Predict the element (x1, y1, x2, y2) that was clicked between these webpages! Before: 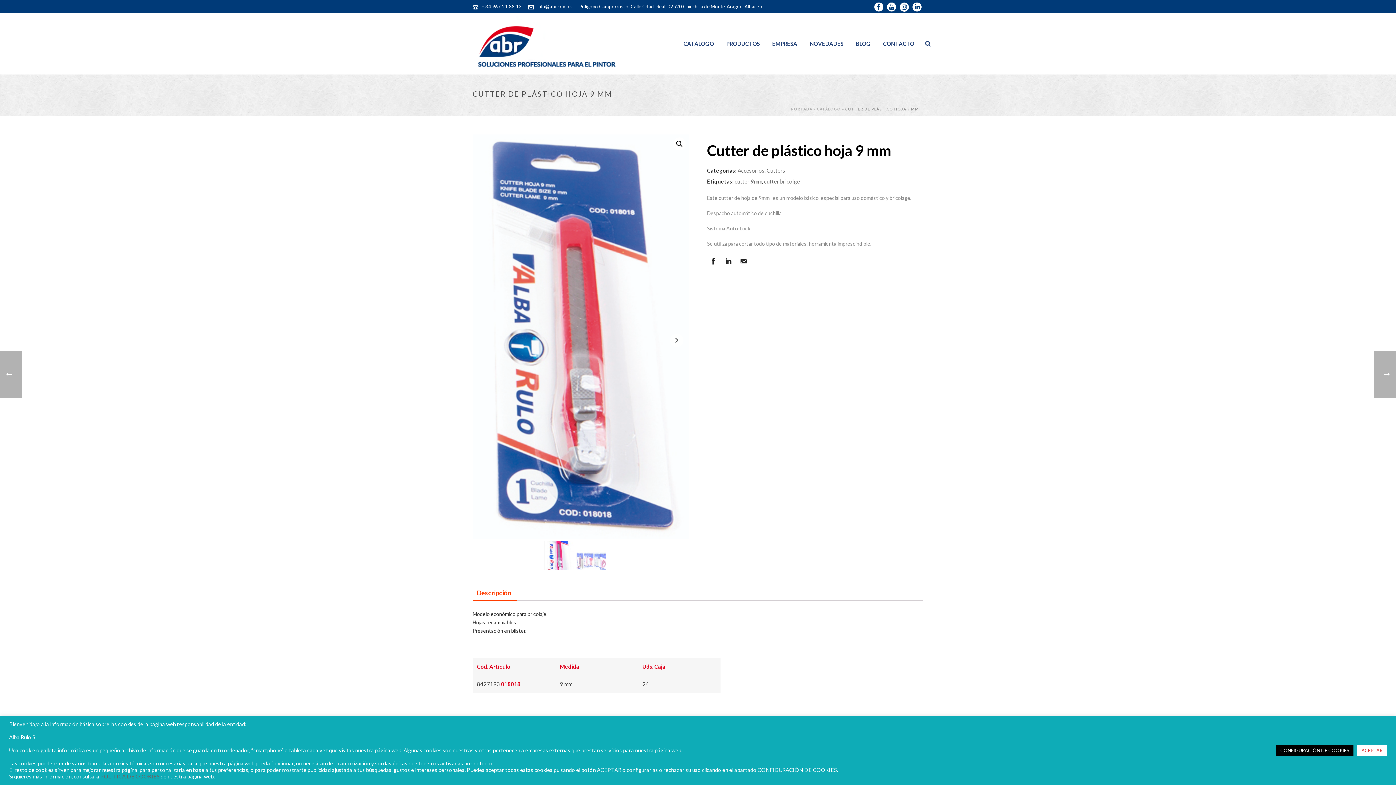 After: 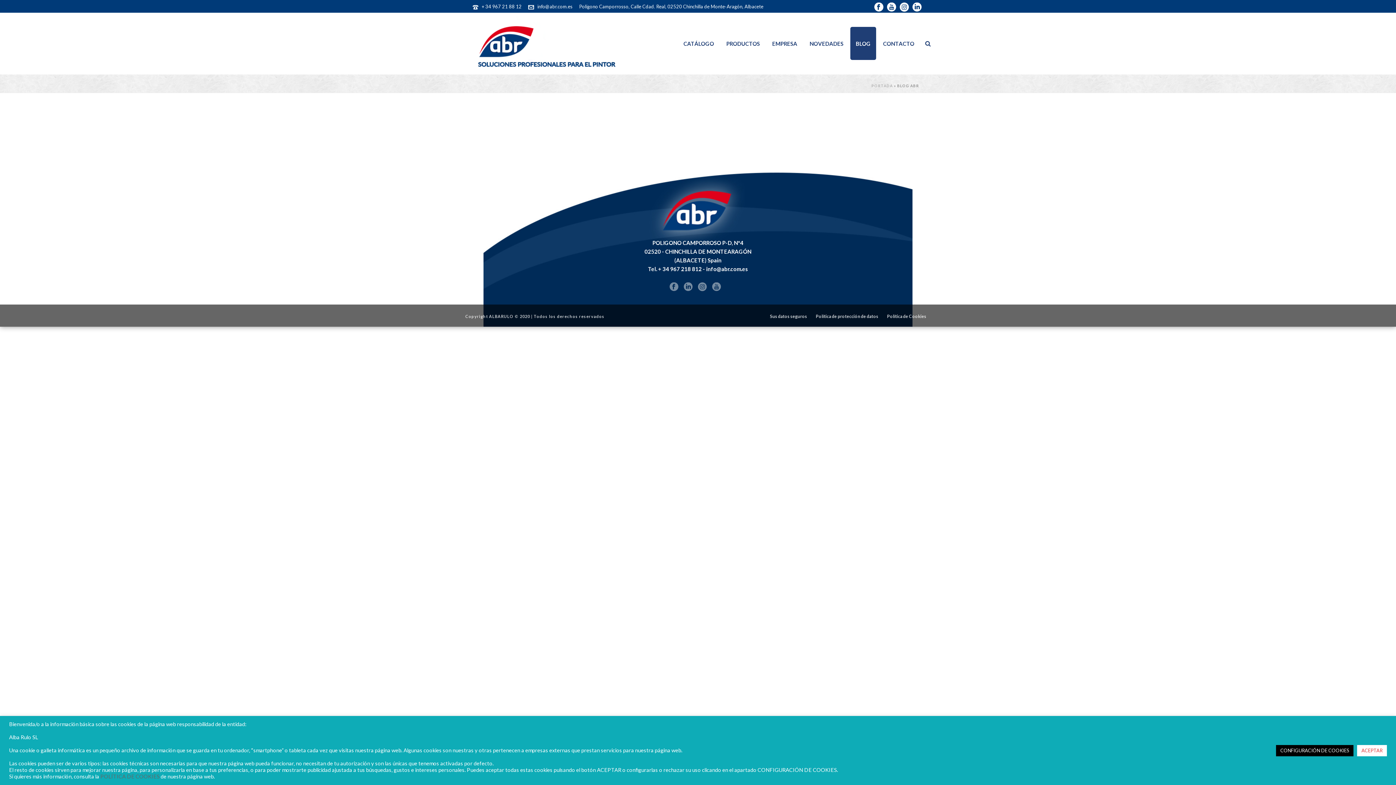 Action: bbox: (850, 26, 876, 60) label: BLOG